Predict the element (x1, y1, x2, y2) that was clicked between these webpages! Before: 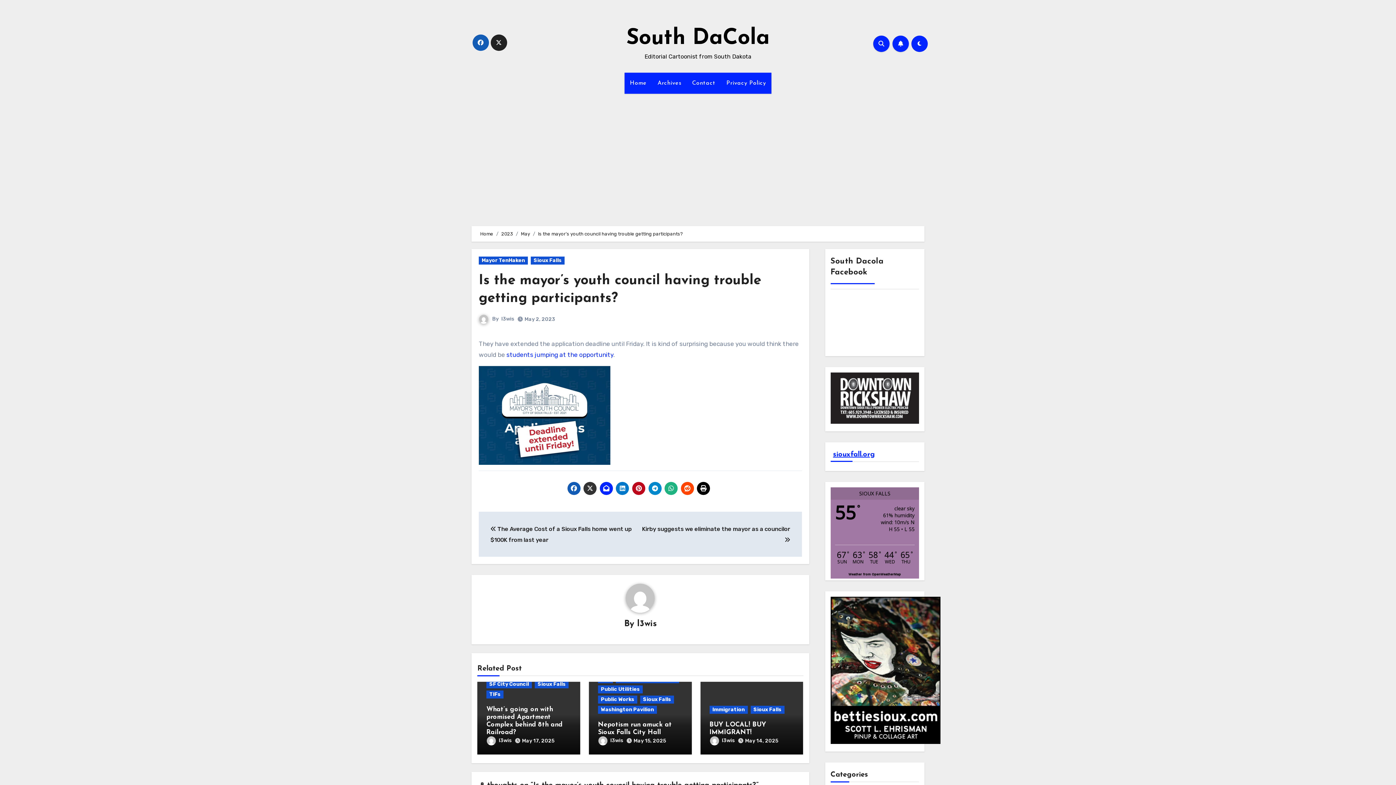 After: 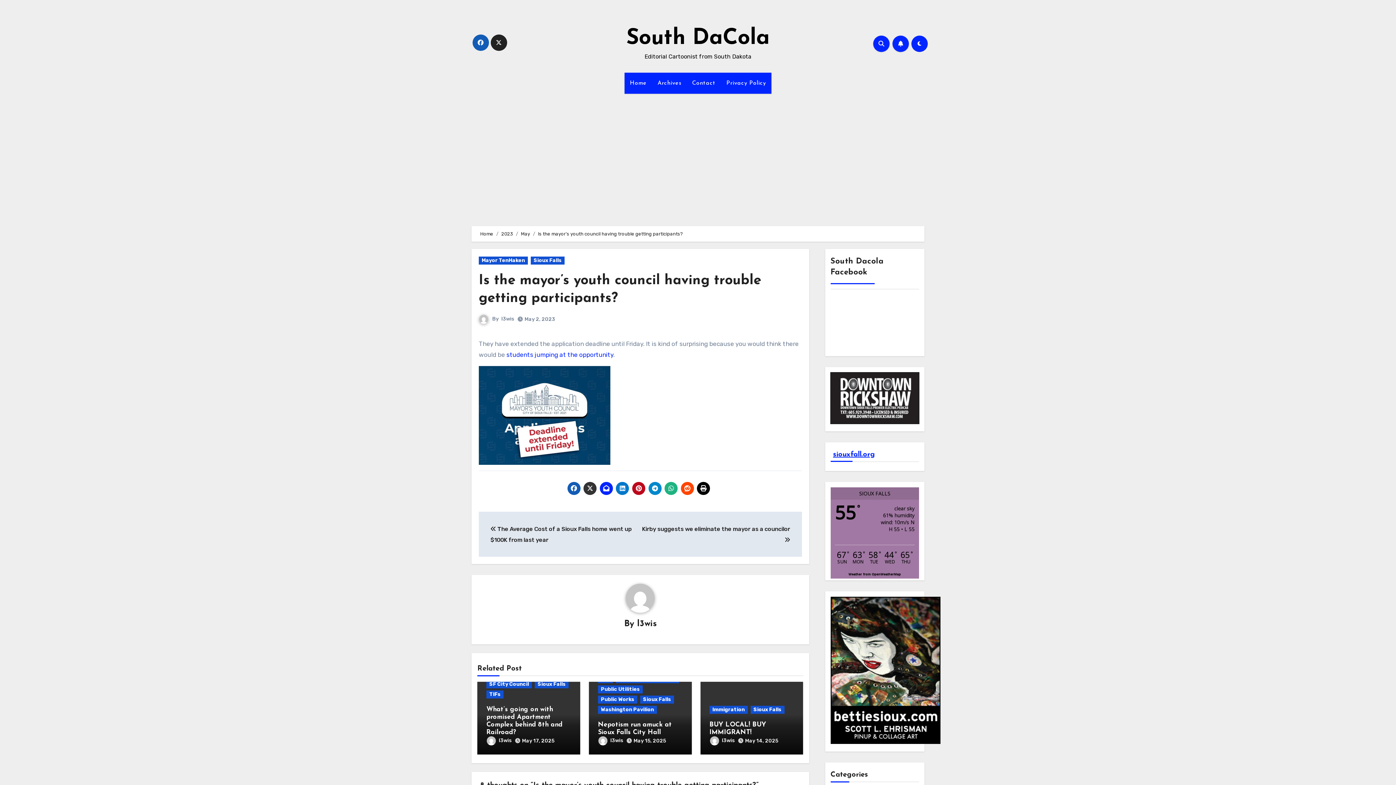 Action: bbox: (830, 372, 919, 423)